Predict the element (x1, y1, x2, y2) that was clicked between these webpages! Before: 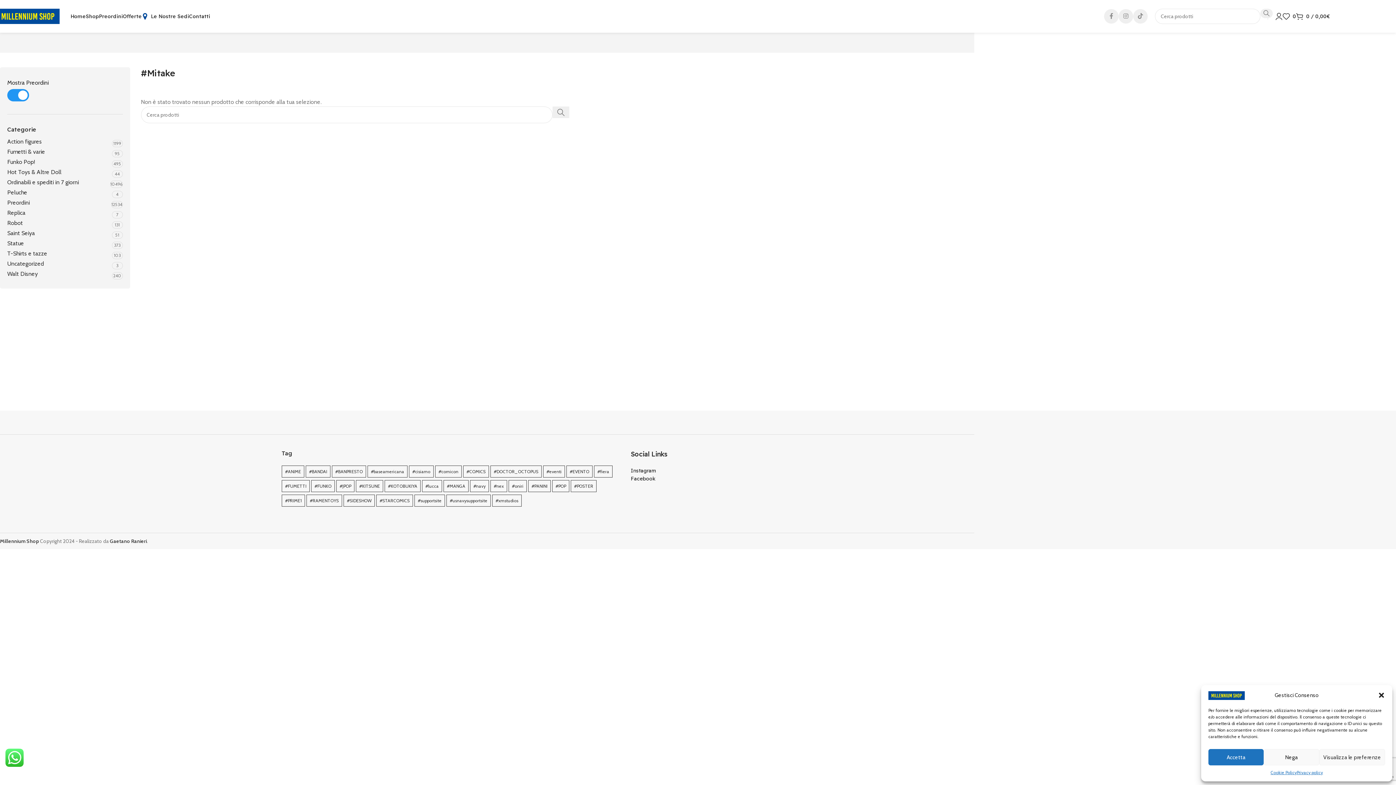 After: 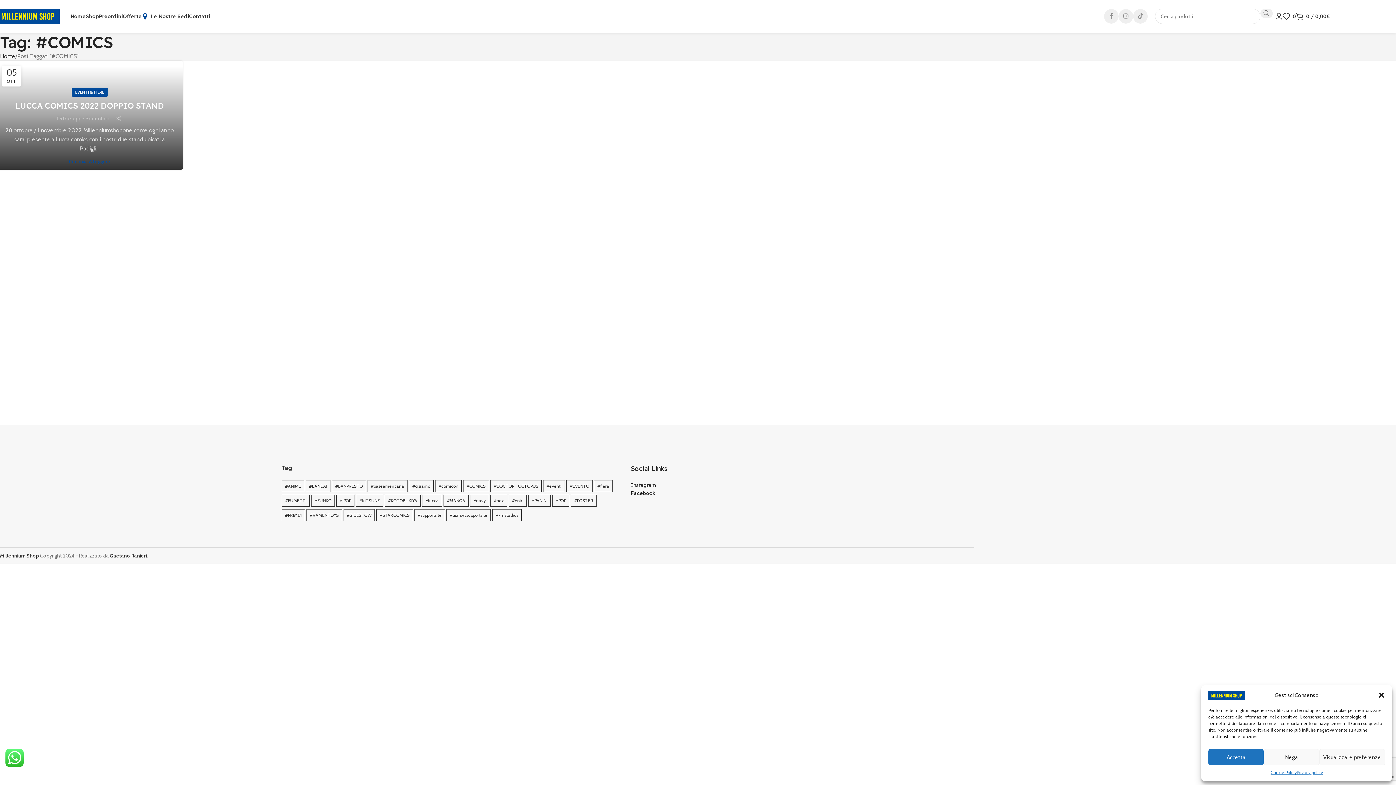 Action: bbox: (463, 465, 489, 477) label: #COMICS (1 elemento)